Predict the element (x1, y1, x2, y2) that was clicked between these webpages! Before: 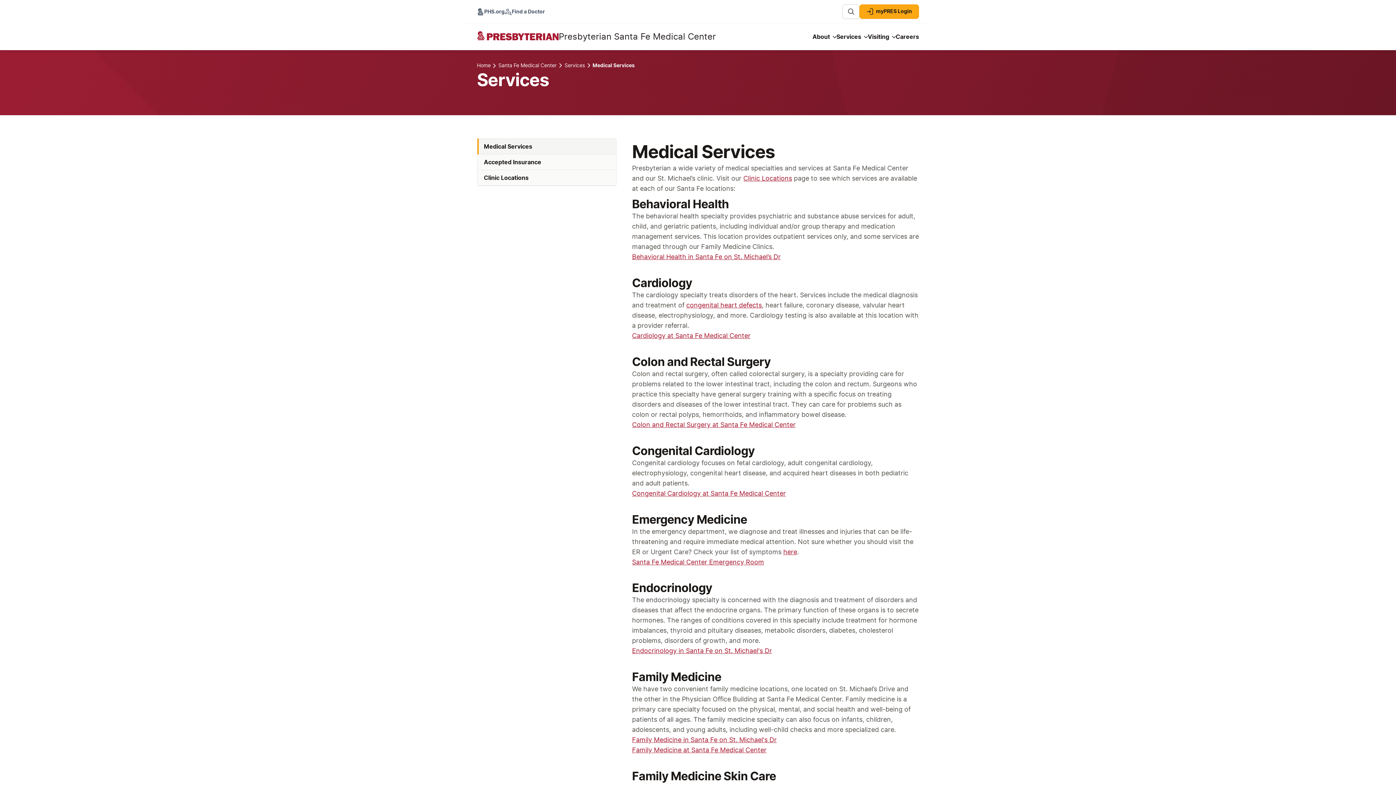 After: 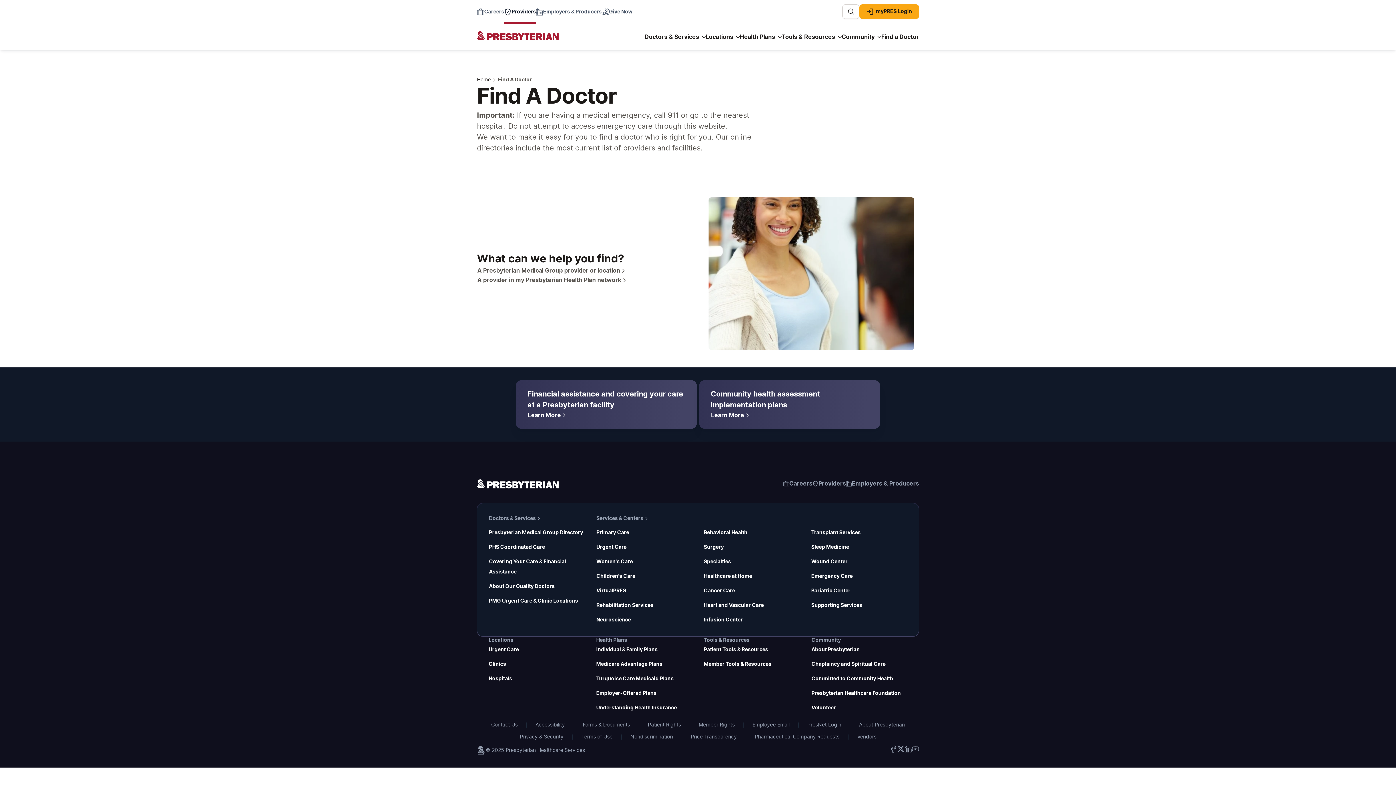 Action: label: Find a Doctor bbox: (504, 4, 545, 23)